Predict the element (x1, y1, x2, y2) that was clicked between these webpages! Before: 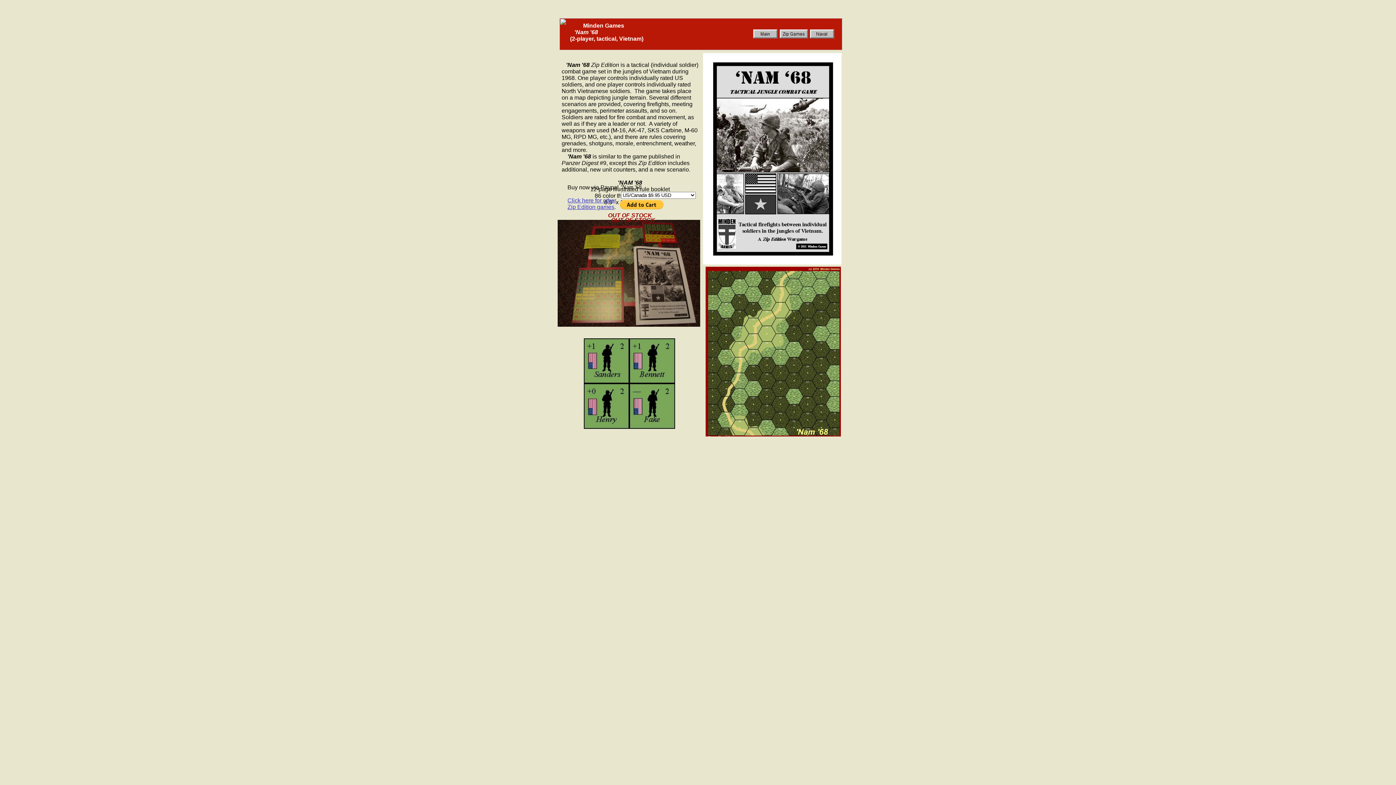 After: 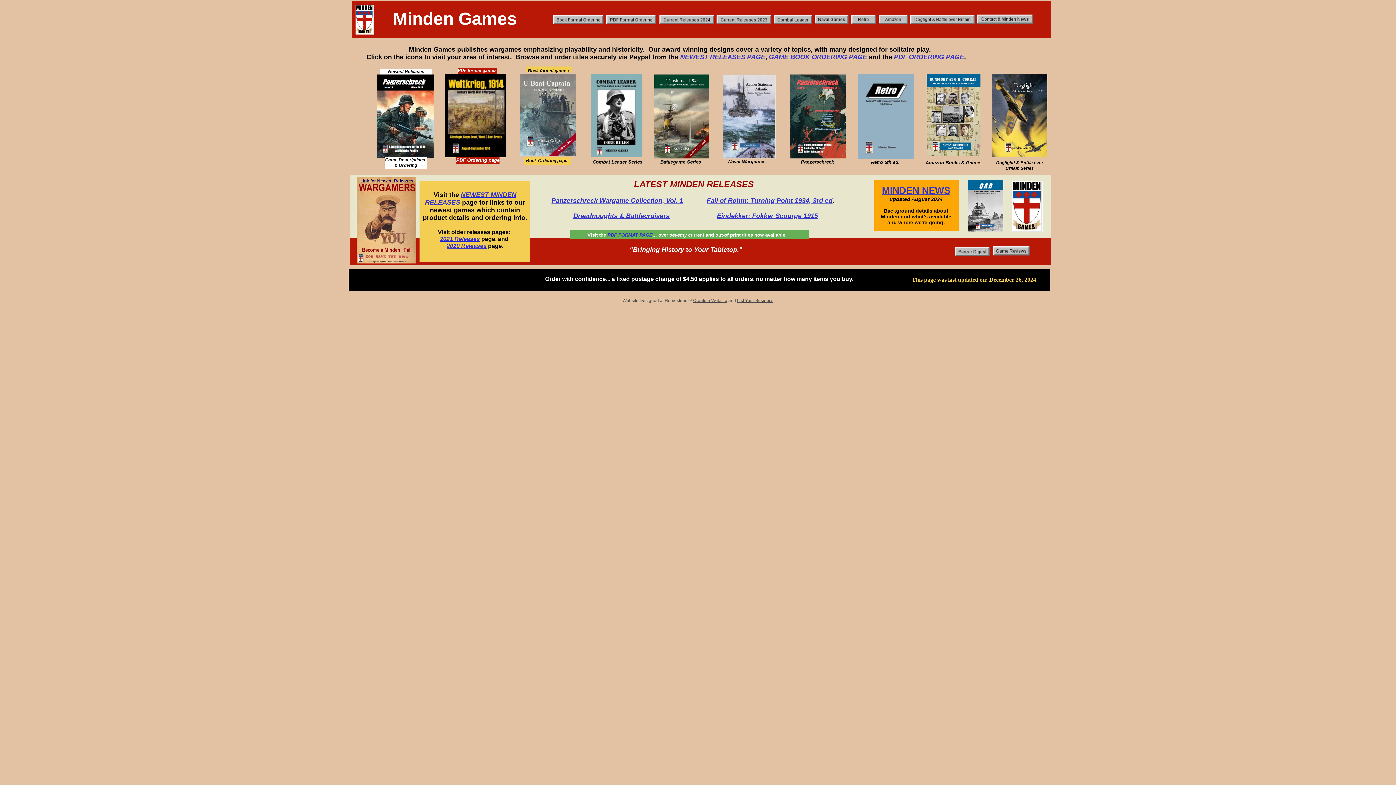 Action: bbox: (753, 33, 777, 39)